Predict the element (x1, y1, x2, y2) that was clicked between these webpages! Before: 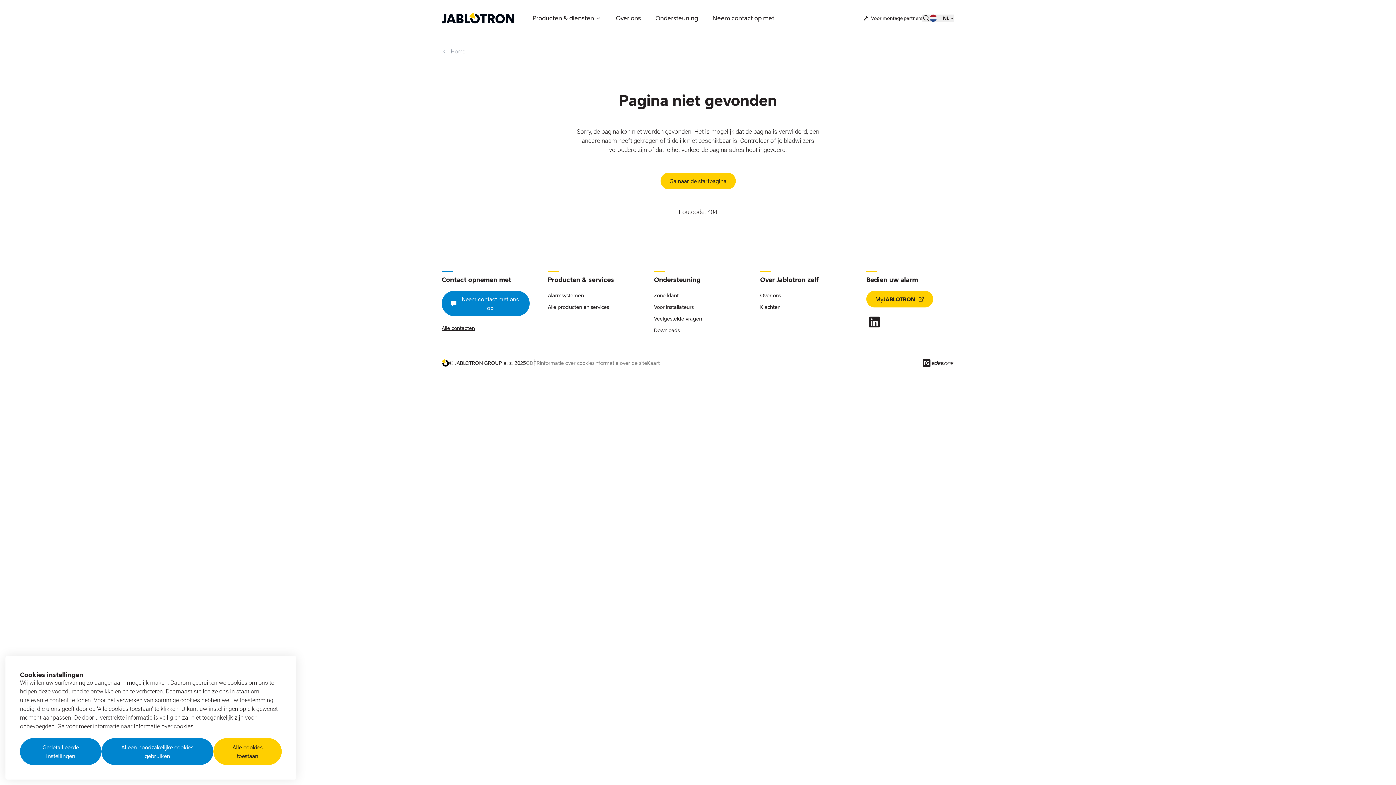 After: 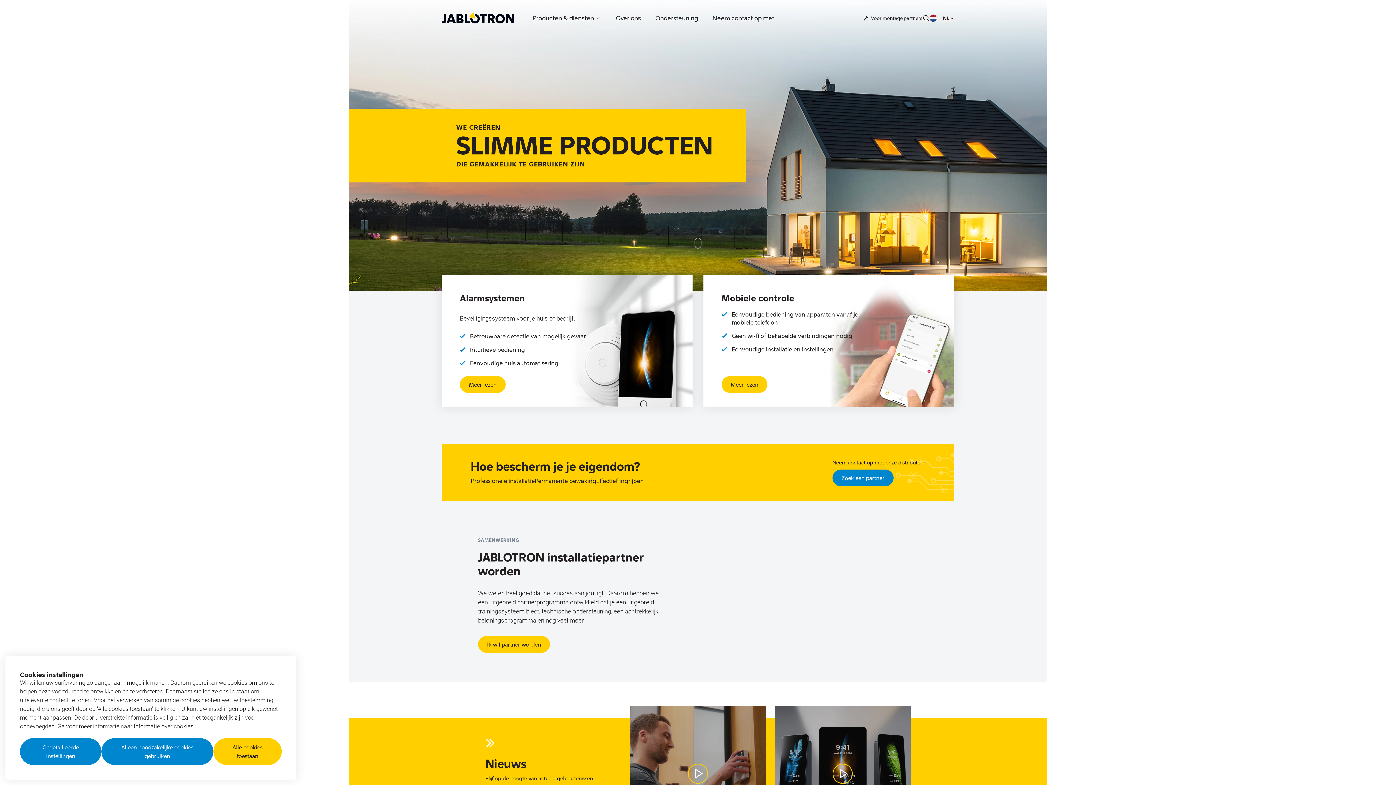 Action: bbox: (441, 12, 514, 23)